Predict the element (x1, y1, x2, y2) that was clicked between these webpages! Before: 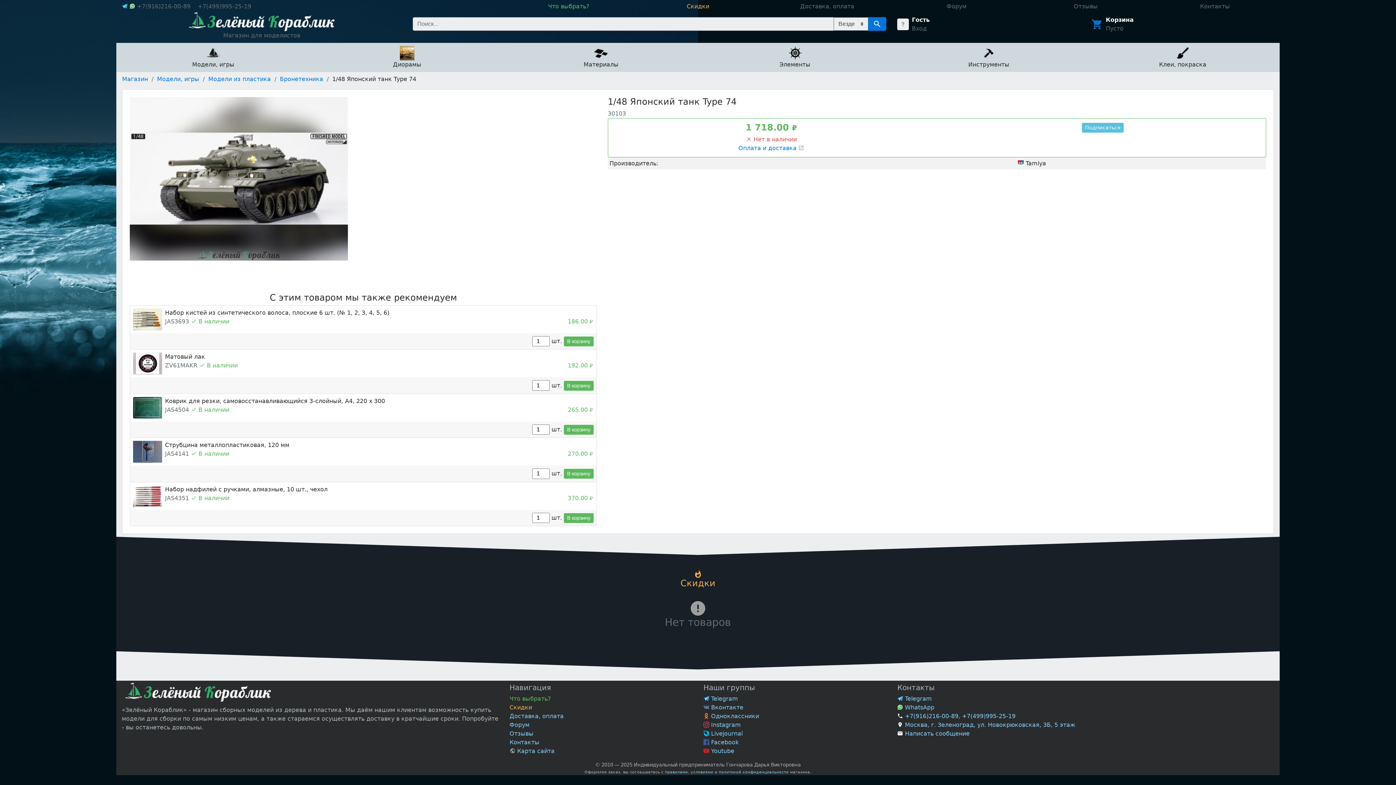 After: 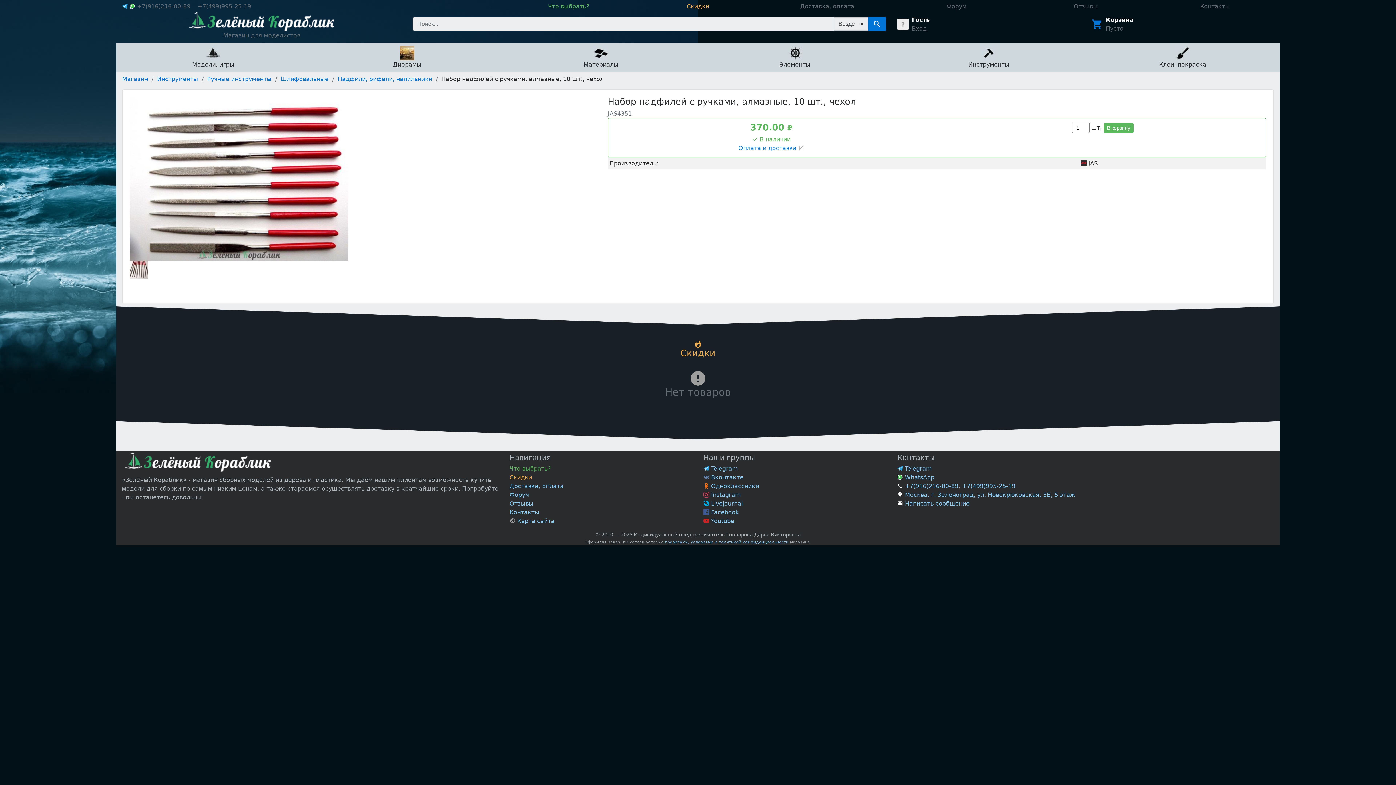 Action: bbox: (133, 485, 165, 507)